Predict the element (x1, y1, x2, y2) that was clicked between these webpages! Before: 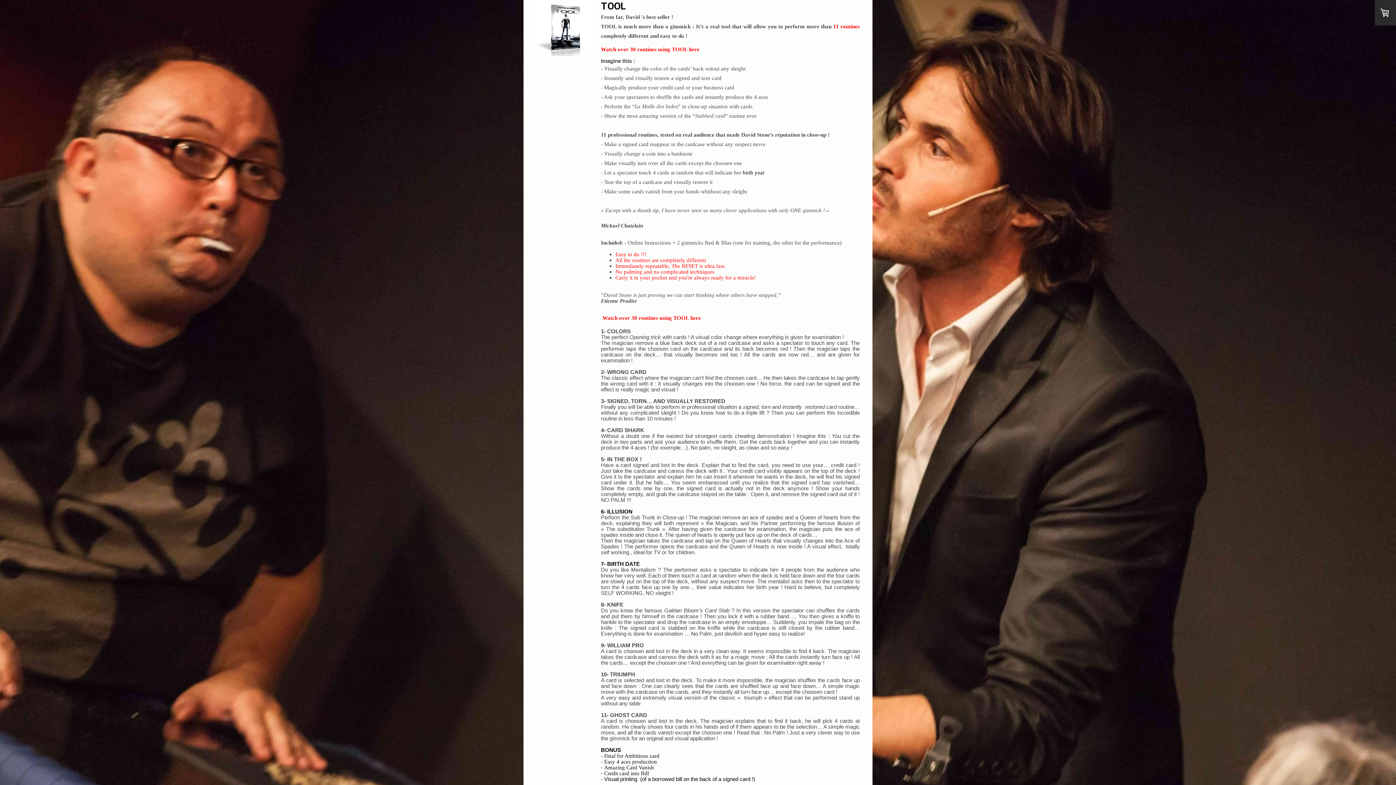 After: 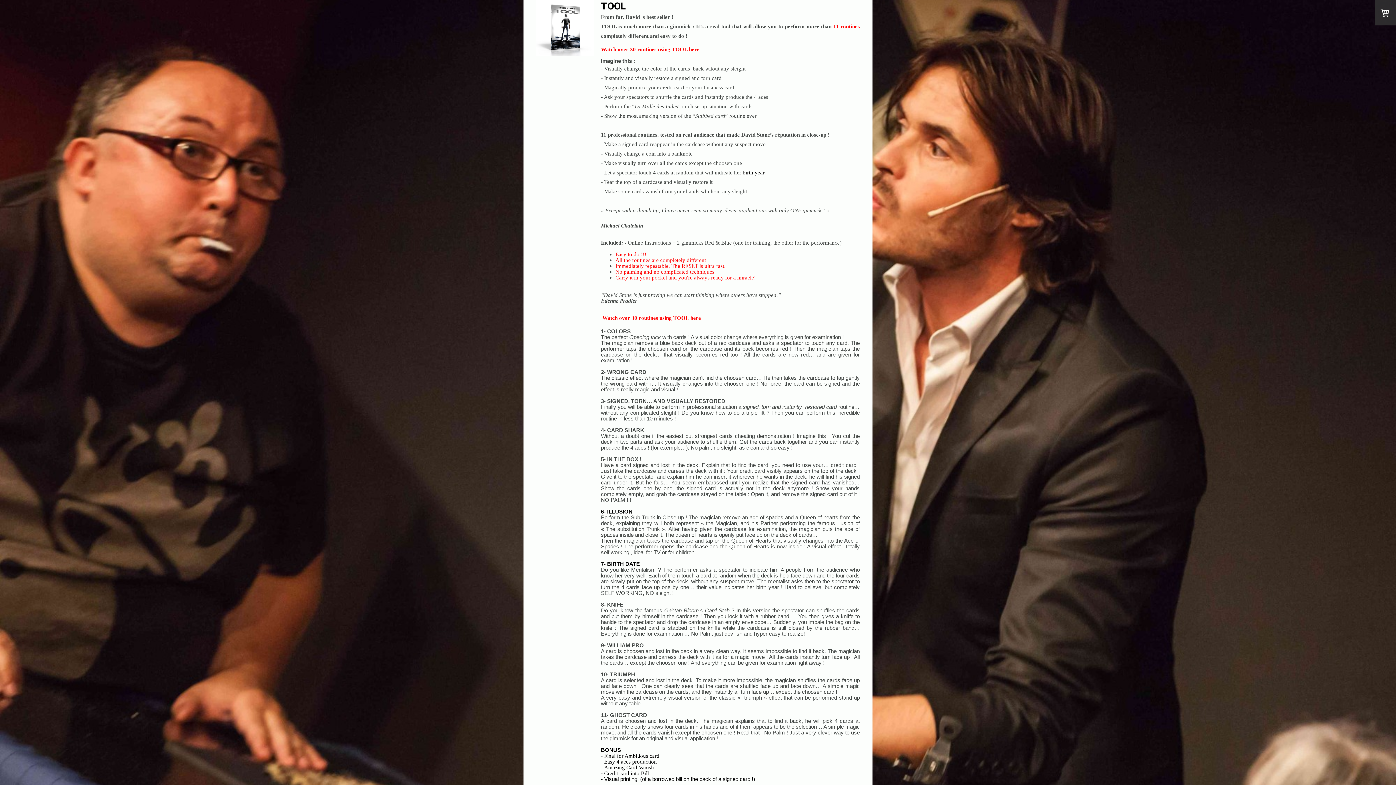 Action: label: Watch over 30 routines using TOOL here bbox: (601, 46, 699, 52)